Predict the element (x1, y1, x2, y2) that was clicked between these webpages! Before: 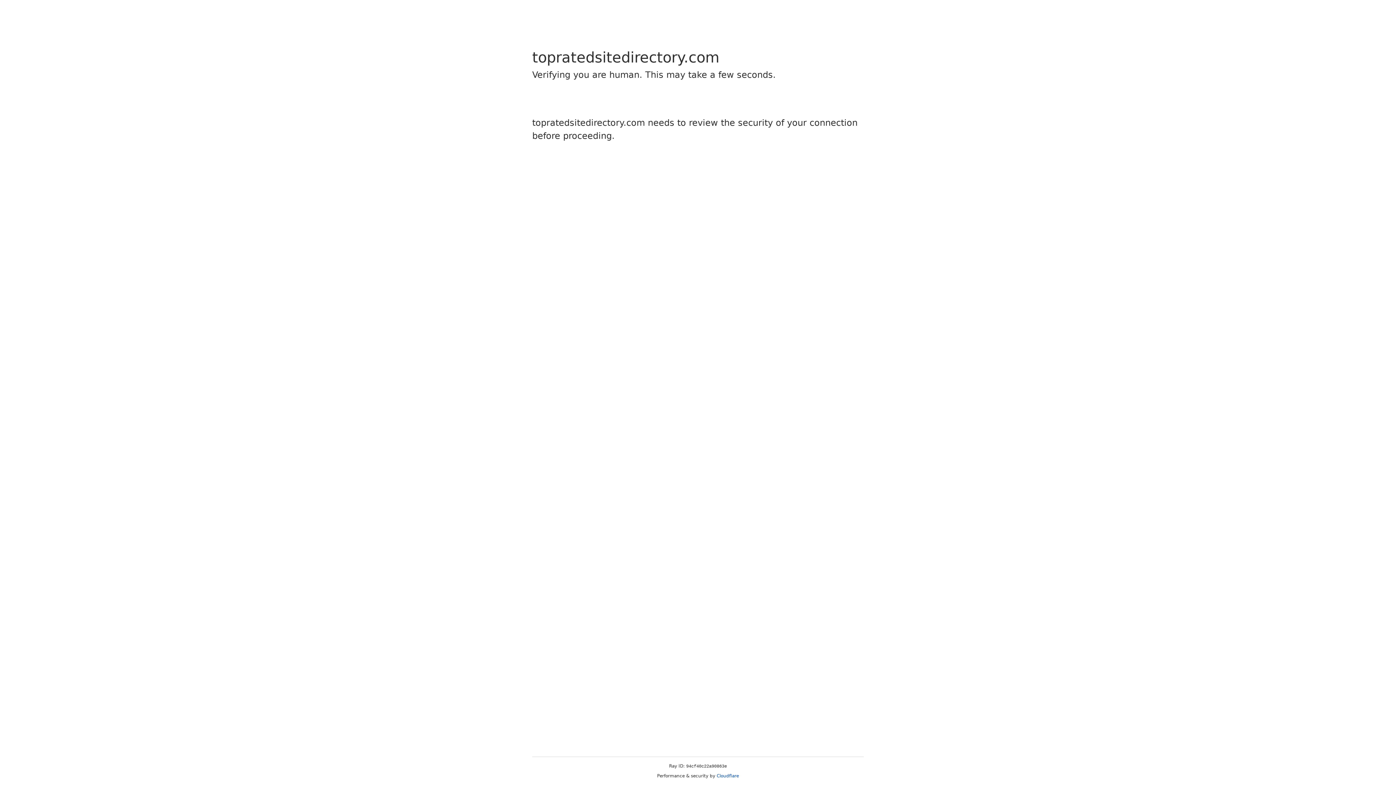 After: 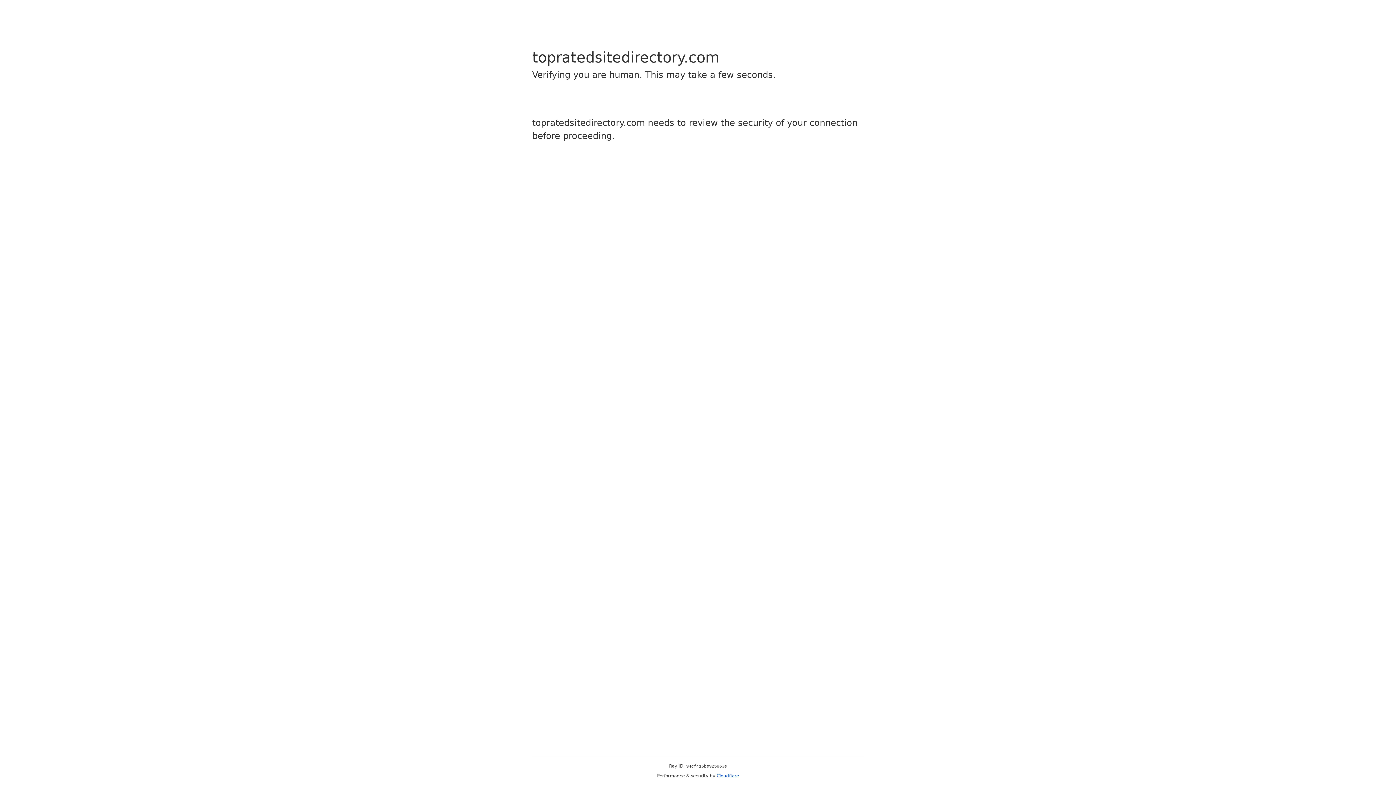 Action: bbox: (716, 773, 739, 778) label: Cloudflare